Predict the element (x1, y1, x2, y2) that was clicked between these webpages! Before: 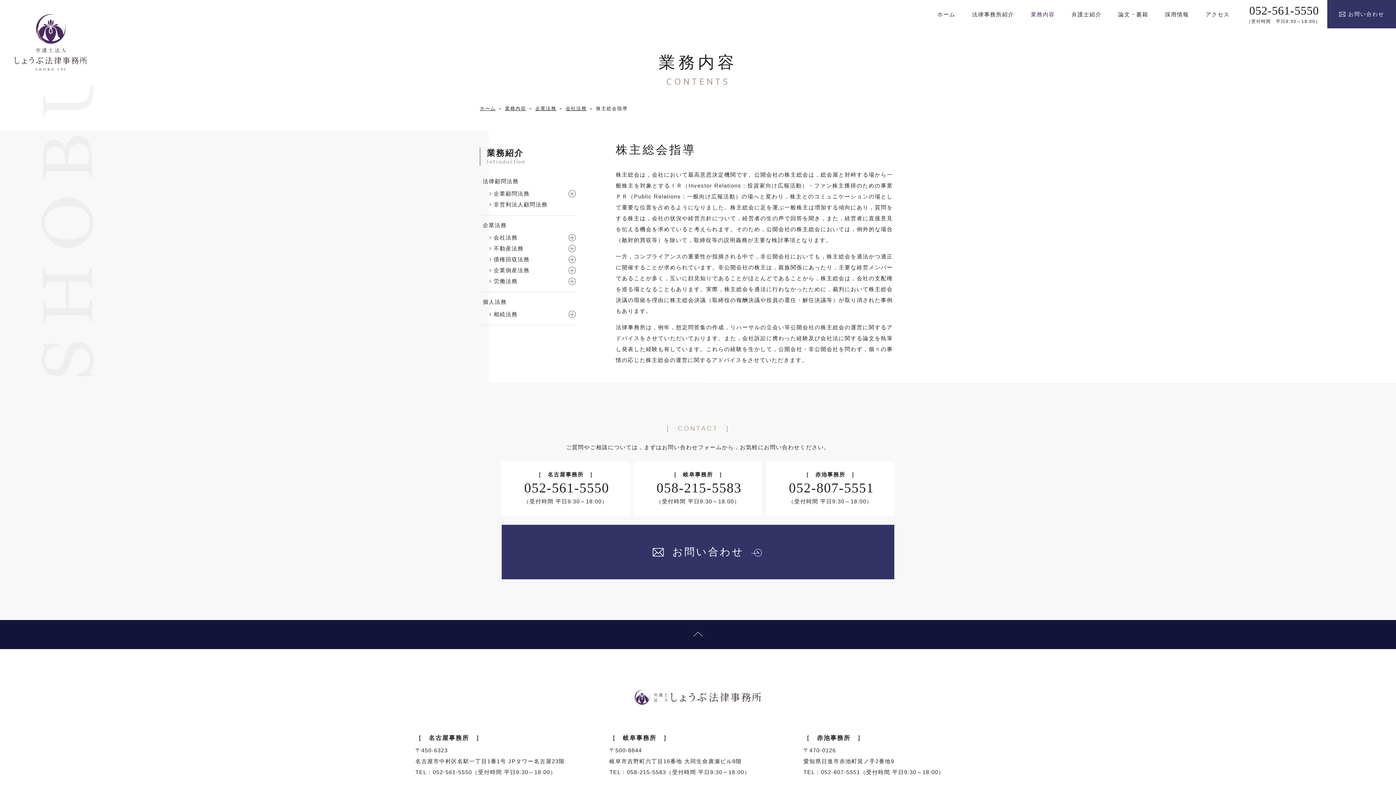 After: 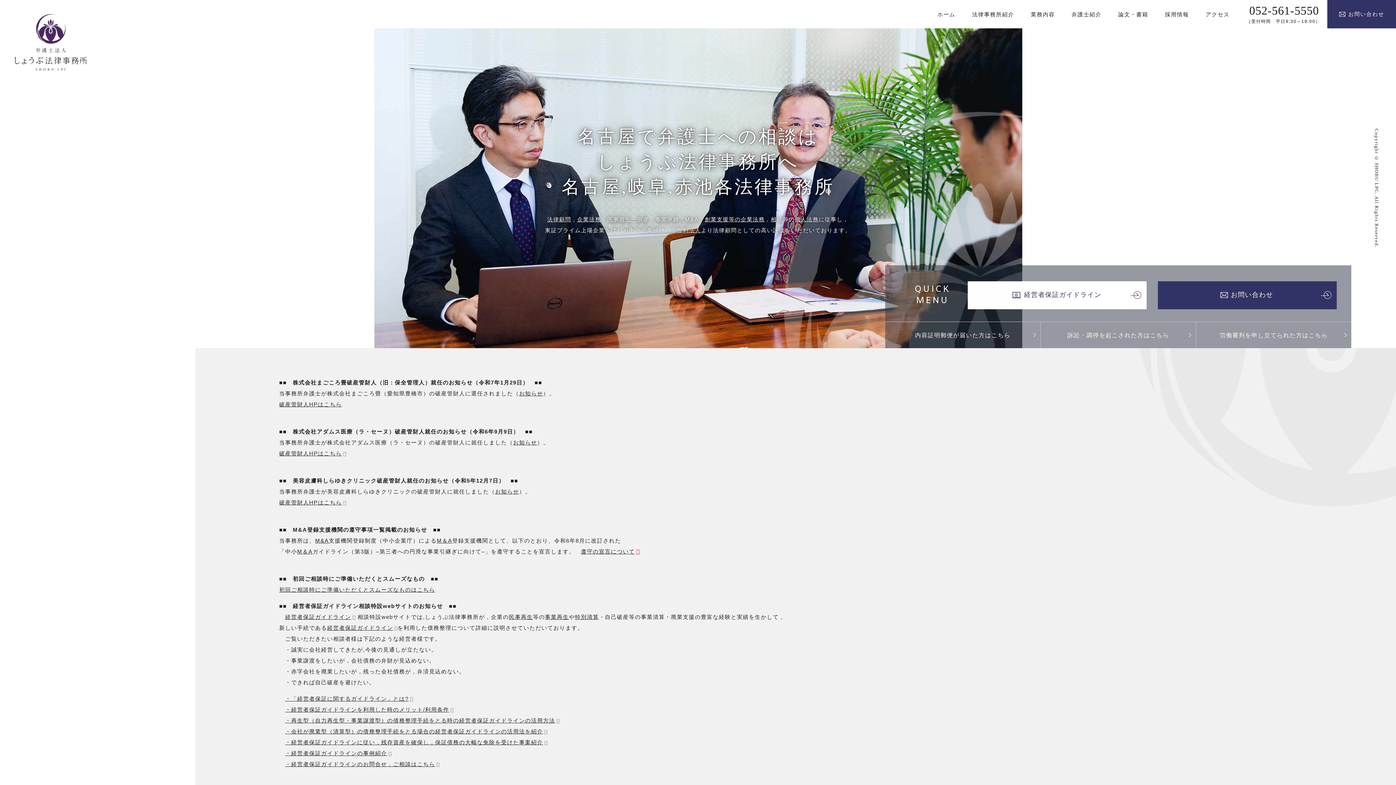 Action: bbox: (0, 0, 101, 85)